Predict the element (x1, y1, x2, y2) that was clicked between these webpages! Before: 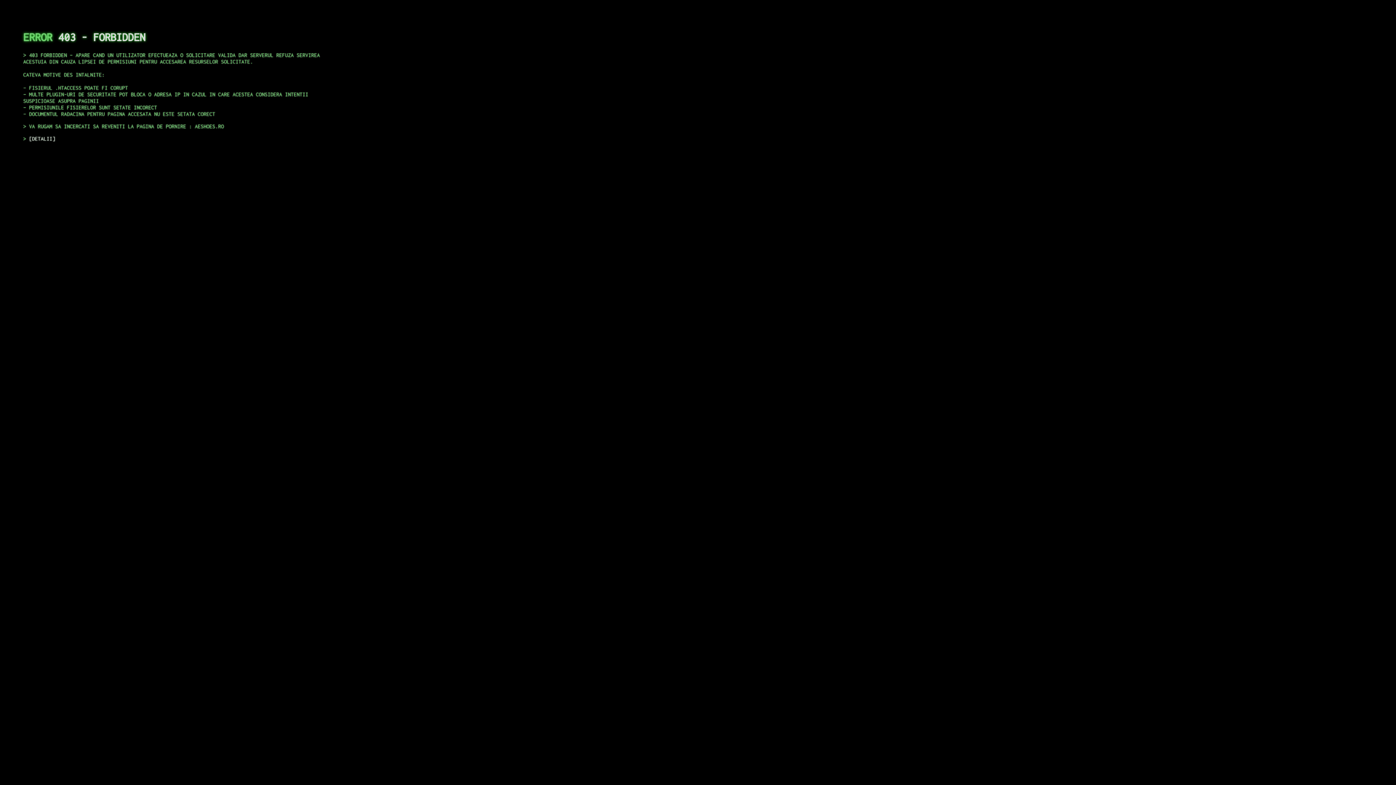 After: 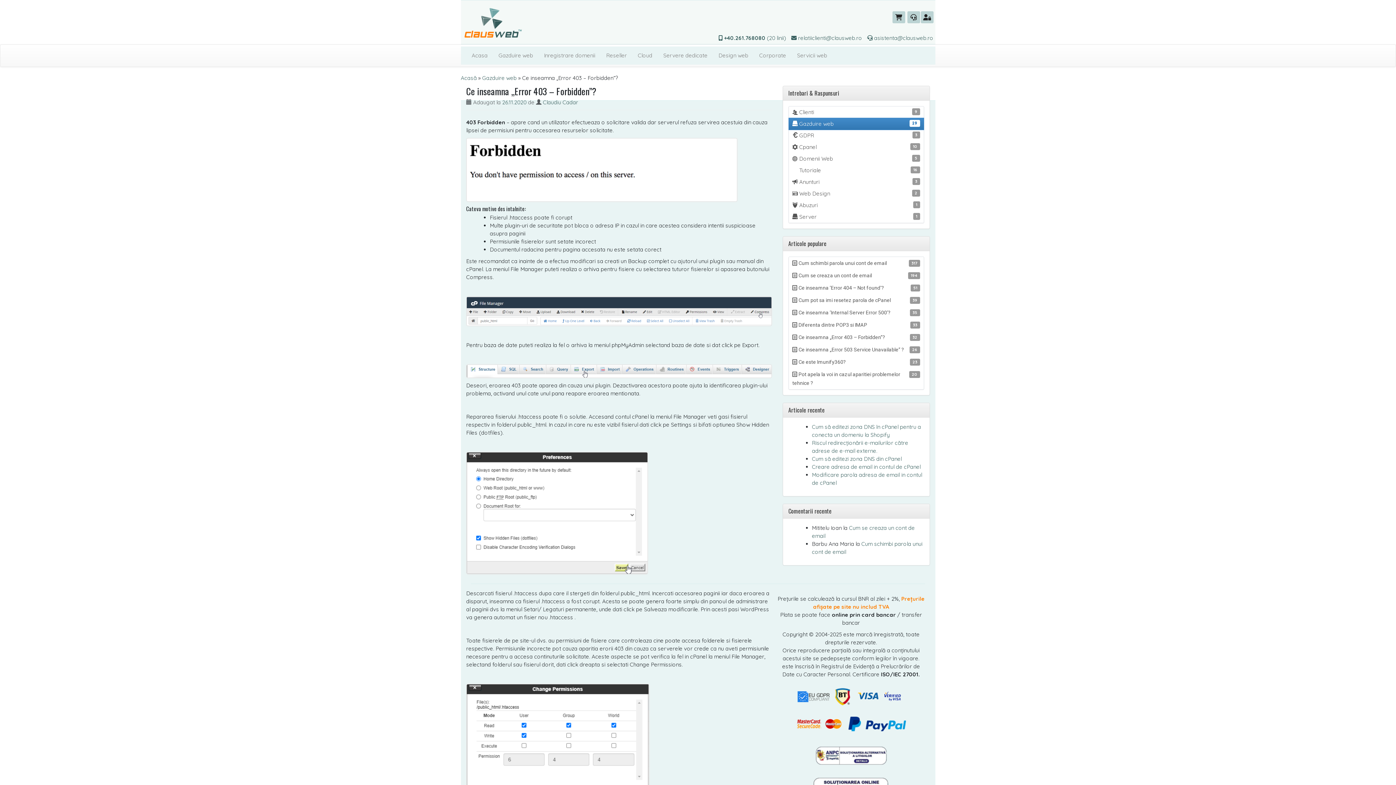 Action: label: DETALII bbox: (29, 135, 55, 141)